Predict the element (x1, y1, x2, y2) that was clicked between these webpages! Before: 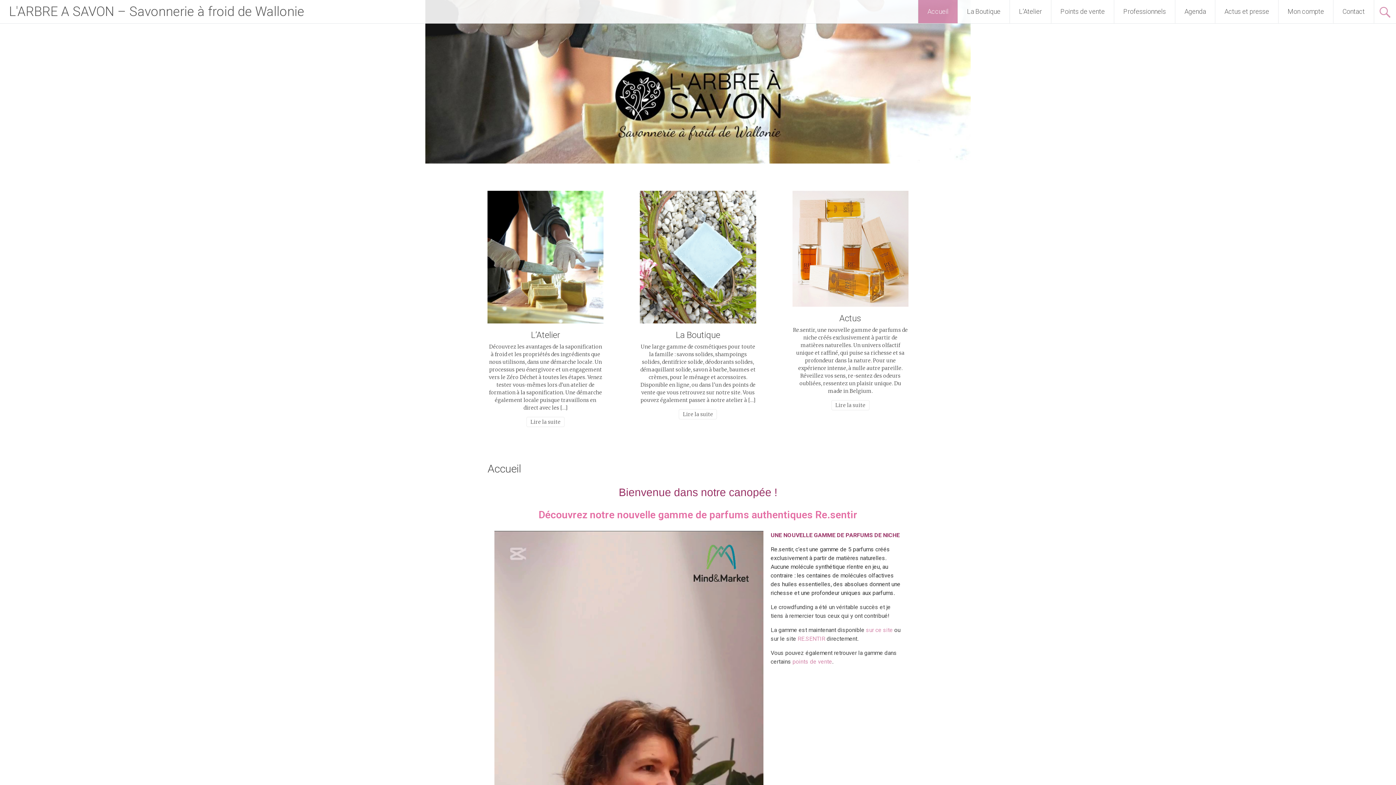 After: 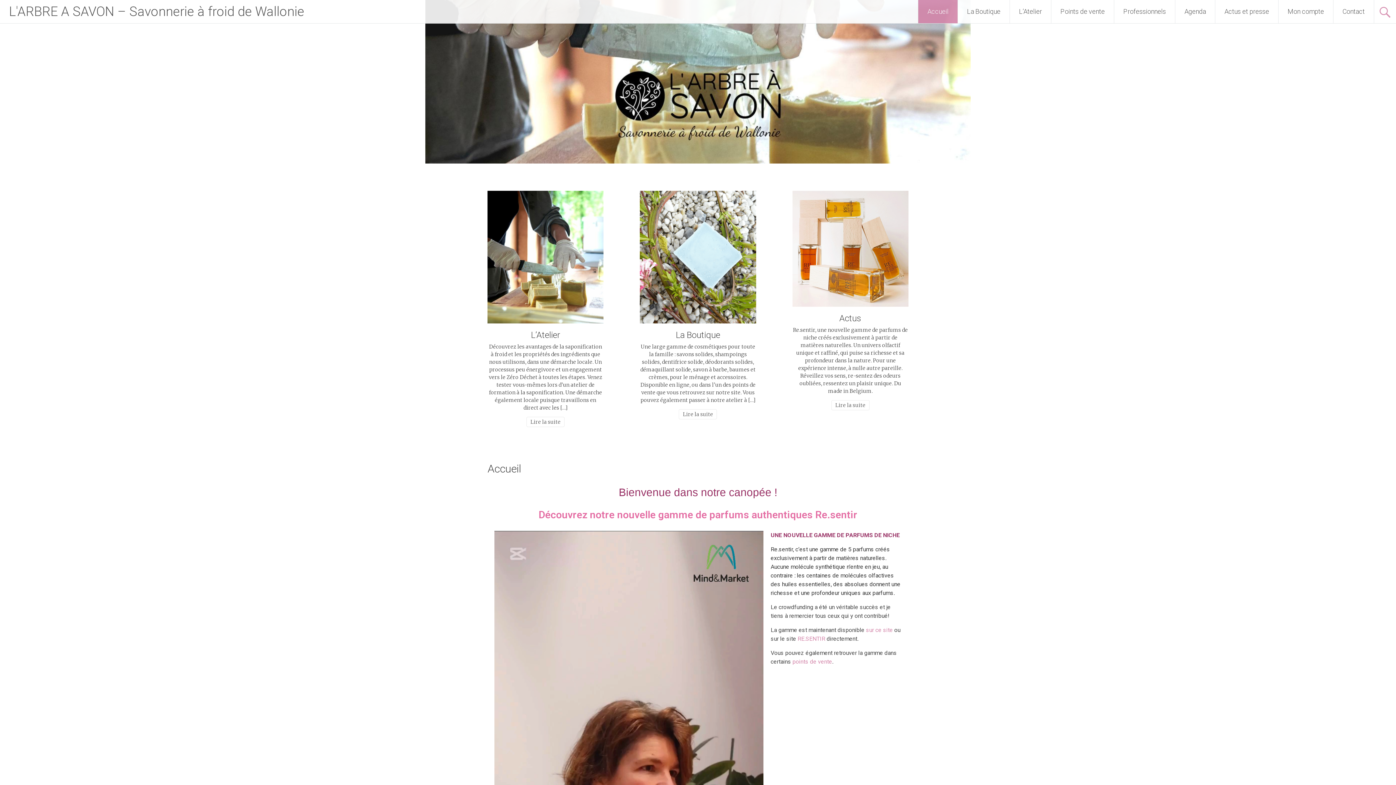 Action: bbox: (9, 4, 304, 19) label: L'ARBRE A SAVON – Savonnerie à froid de Wallonie